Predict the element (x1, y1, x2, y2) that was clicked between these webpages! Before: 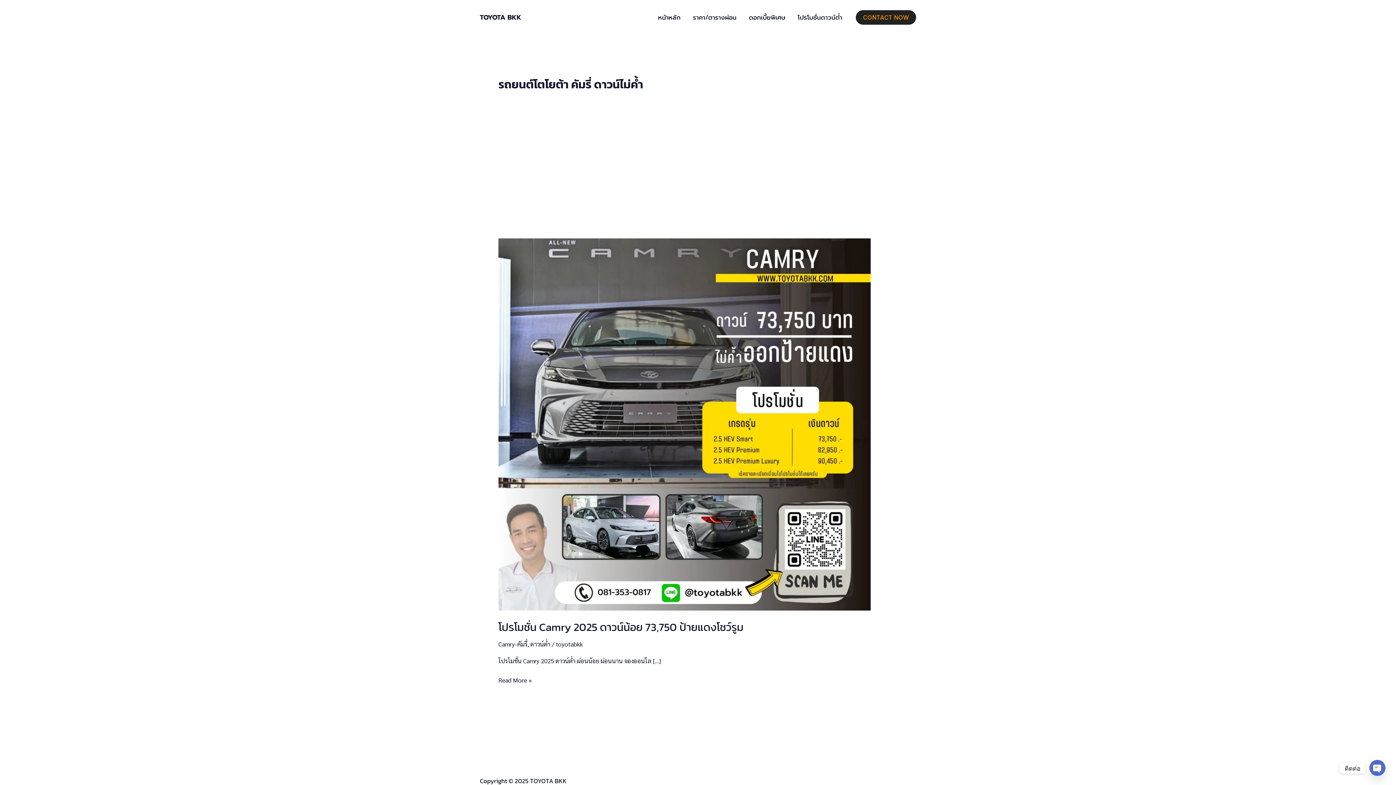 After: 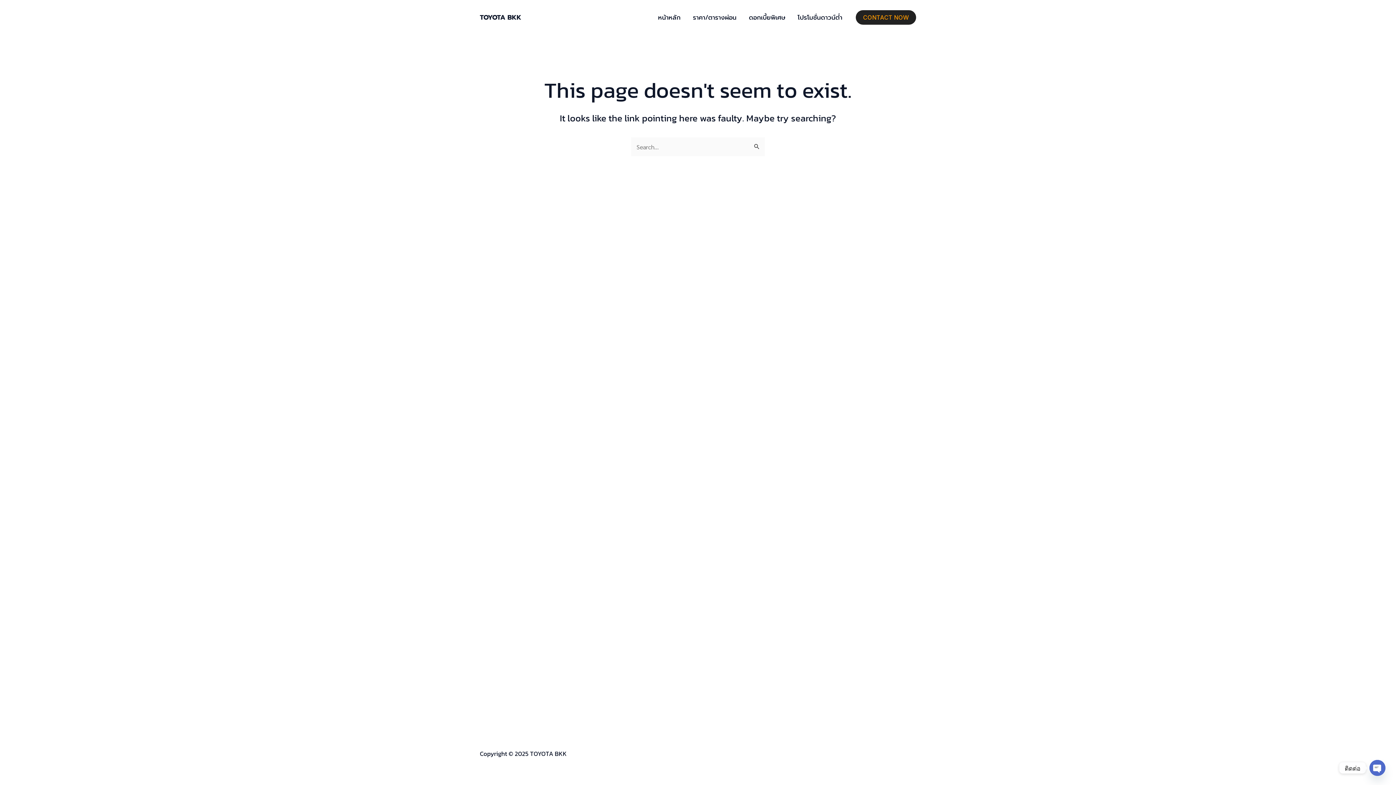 Action: bbox: (856, 10, 916, 24) label: Contact Now